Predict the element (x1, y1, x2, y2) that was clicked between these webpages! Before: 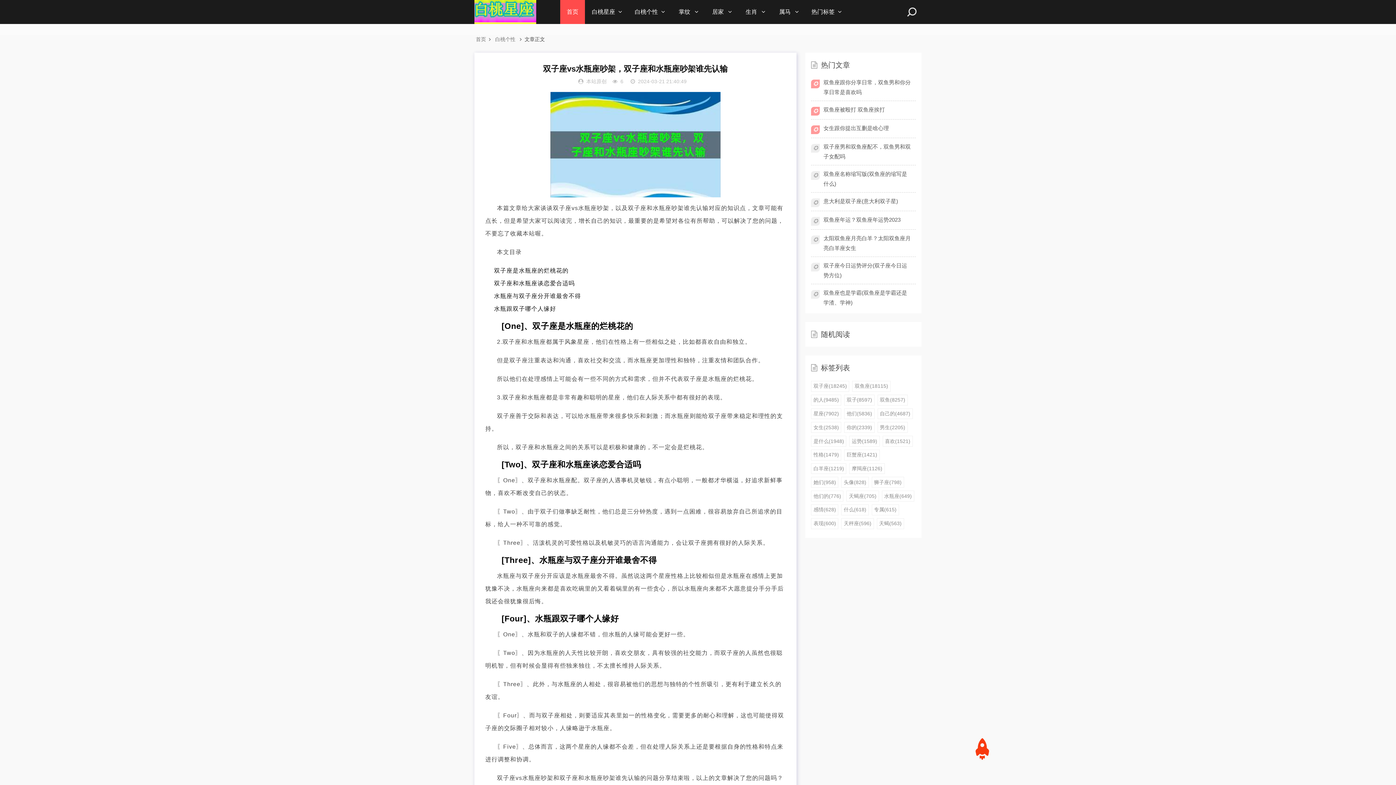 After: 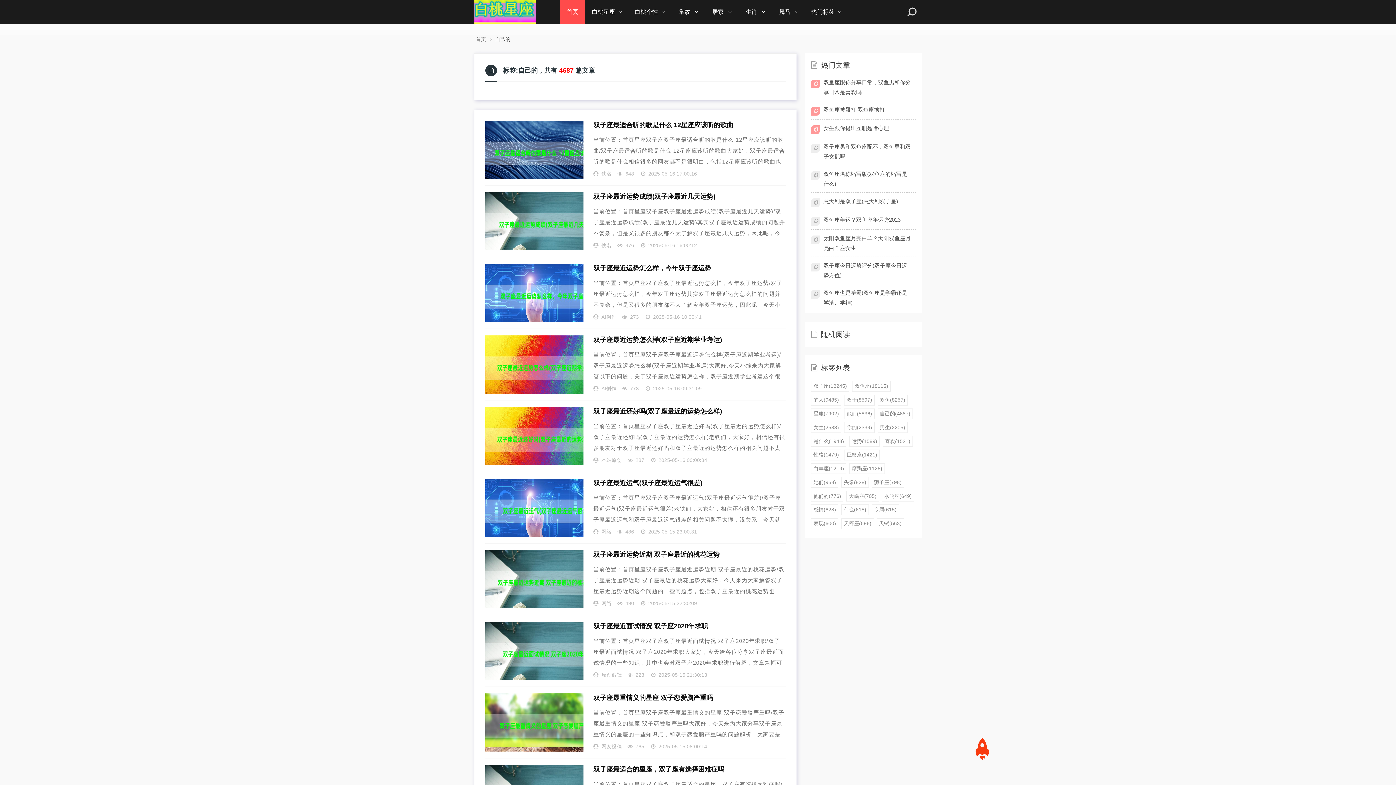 Action: label: 自己的(4687) bbox: (877, 408, 913, 419)